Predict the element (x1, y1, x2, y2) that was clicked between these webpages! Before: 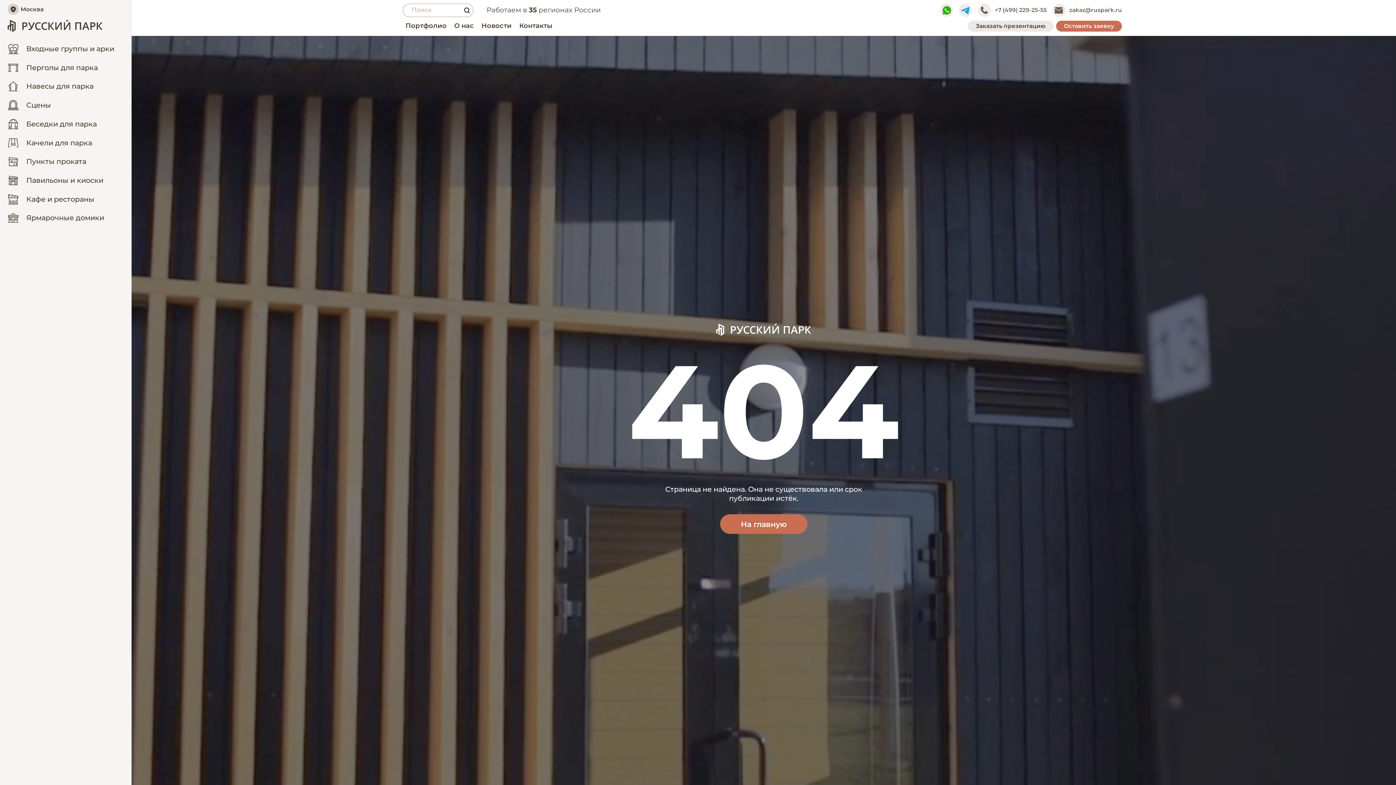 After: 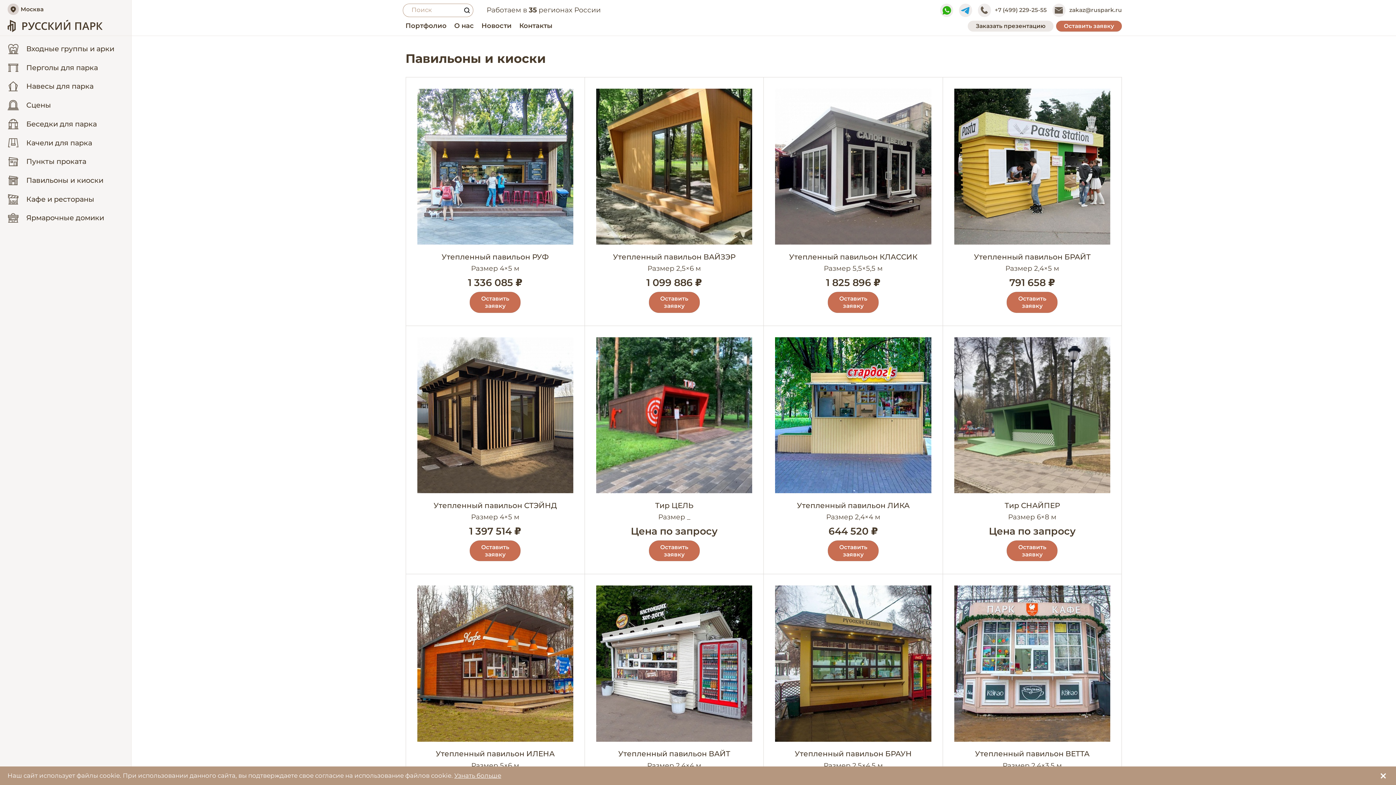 Action: bbox: (7, 171, 119, 189) label: Павильоны и киоски